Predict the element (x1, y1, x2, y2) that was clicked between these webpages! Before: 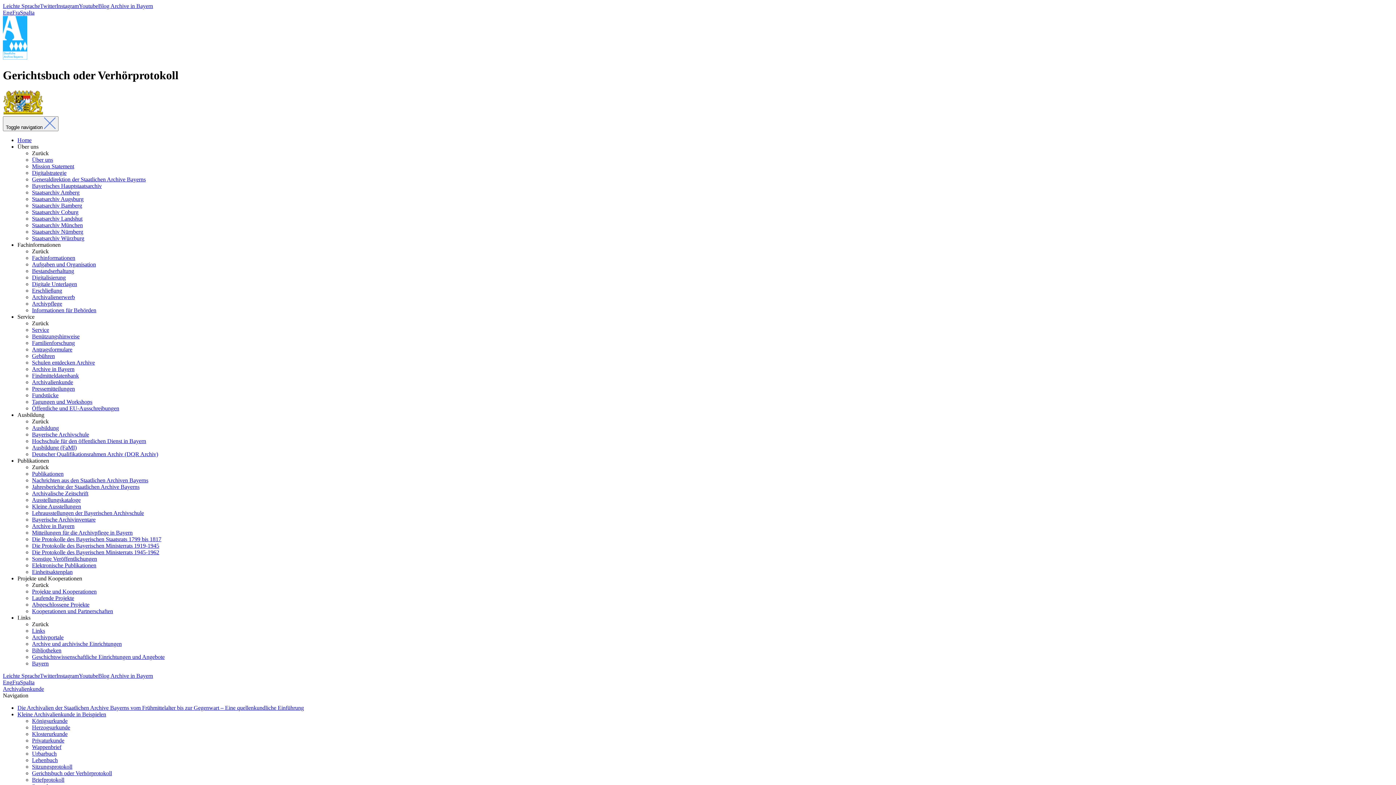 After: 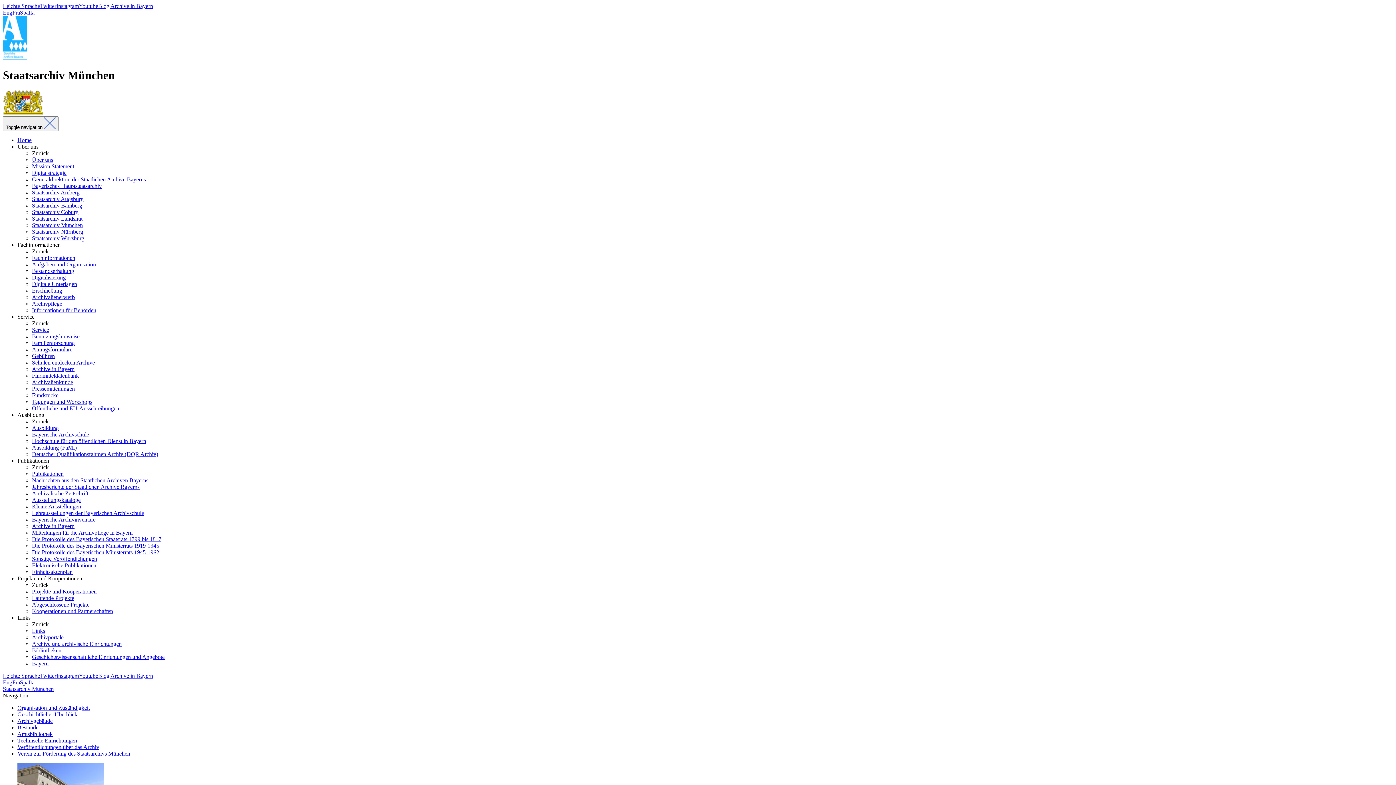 Action: label: Staatsarchiv München bbox: (32, 222, 82, 228)